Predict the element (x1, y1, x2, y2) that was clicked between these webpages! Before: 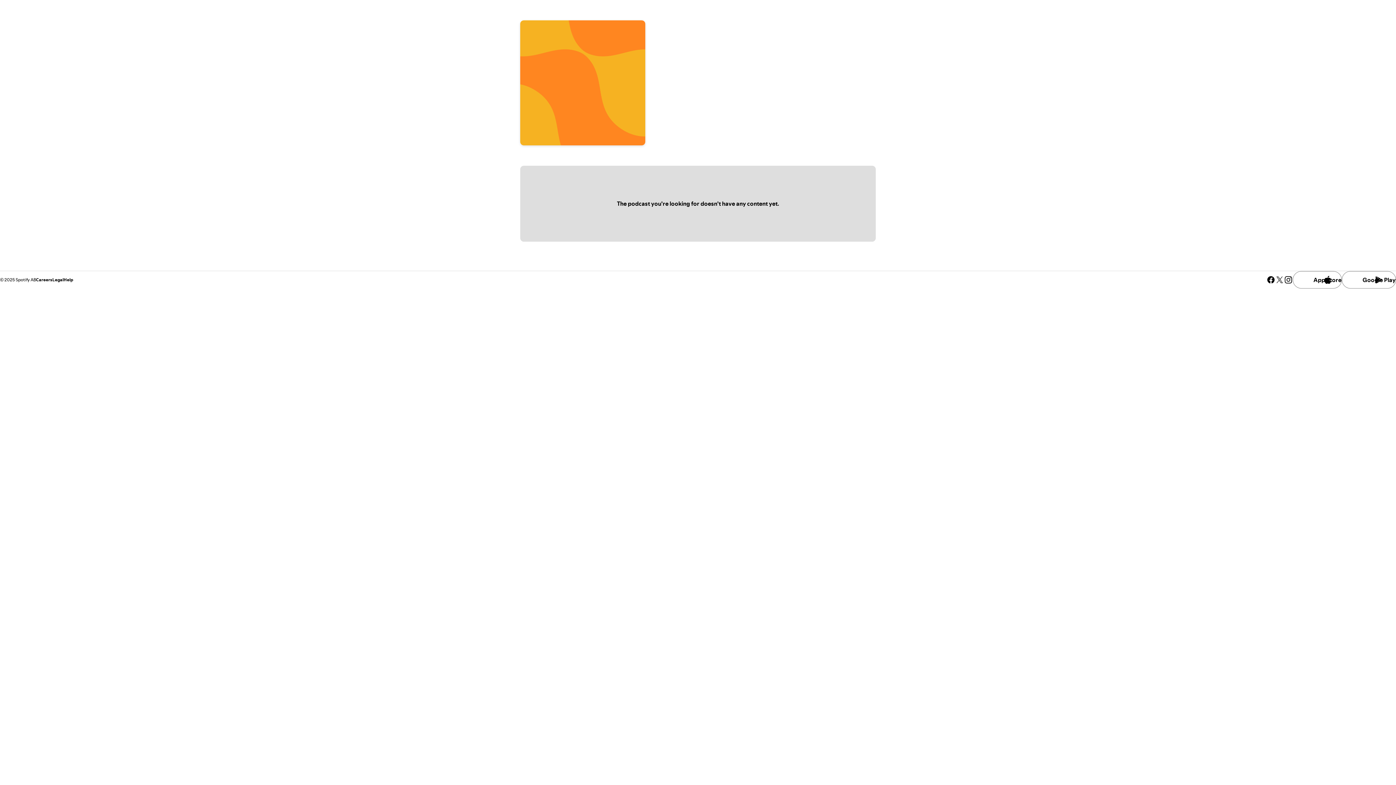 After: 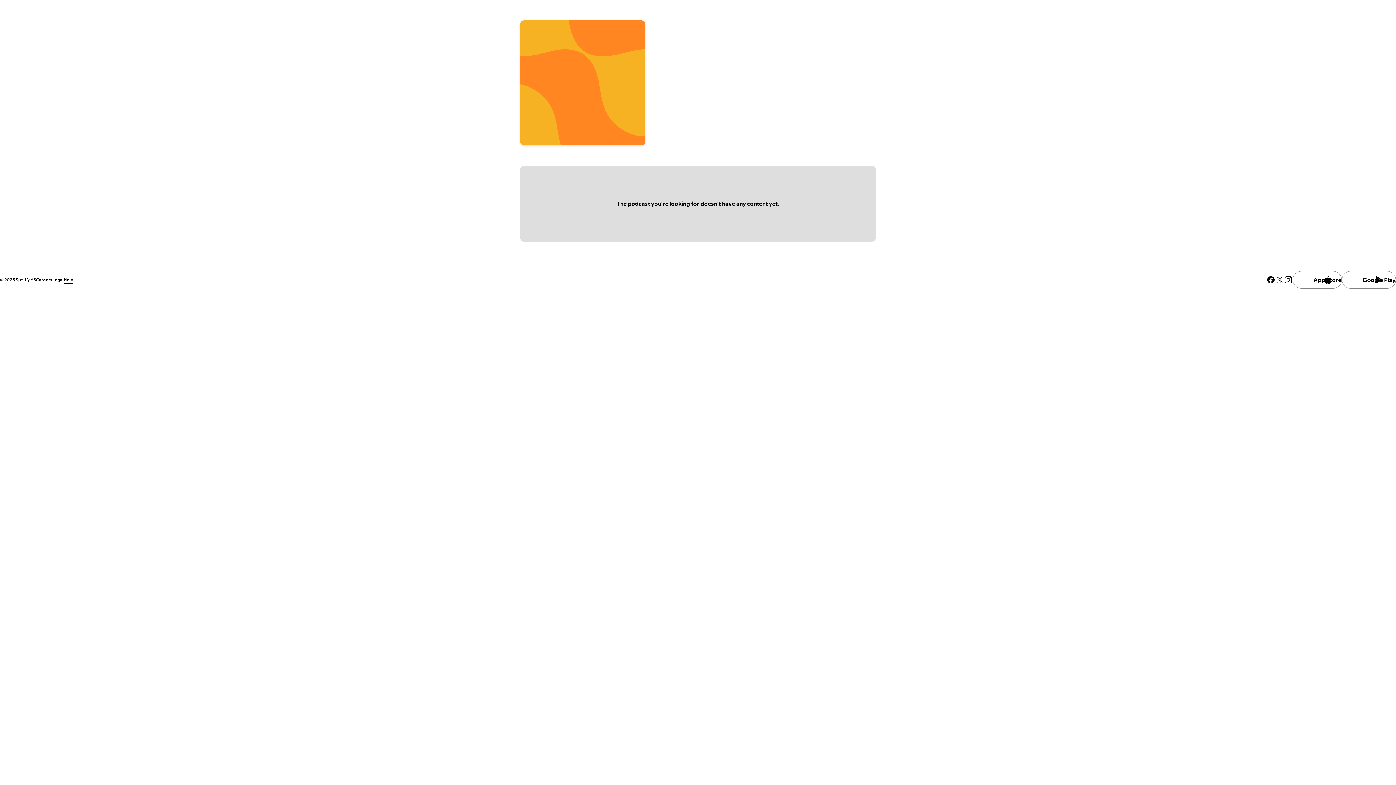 Action: bbox: (63, 276, 73, 282) label: Help